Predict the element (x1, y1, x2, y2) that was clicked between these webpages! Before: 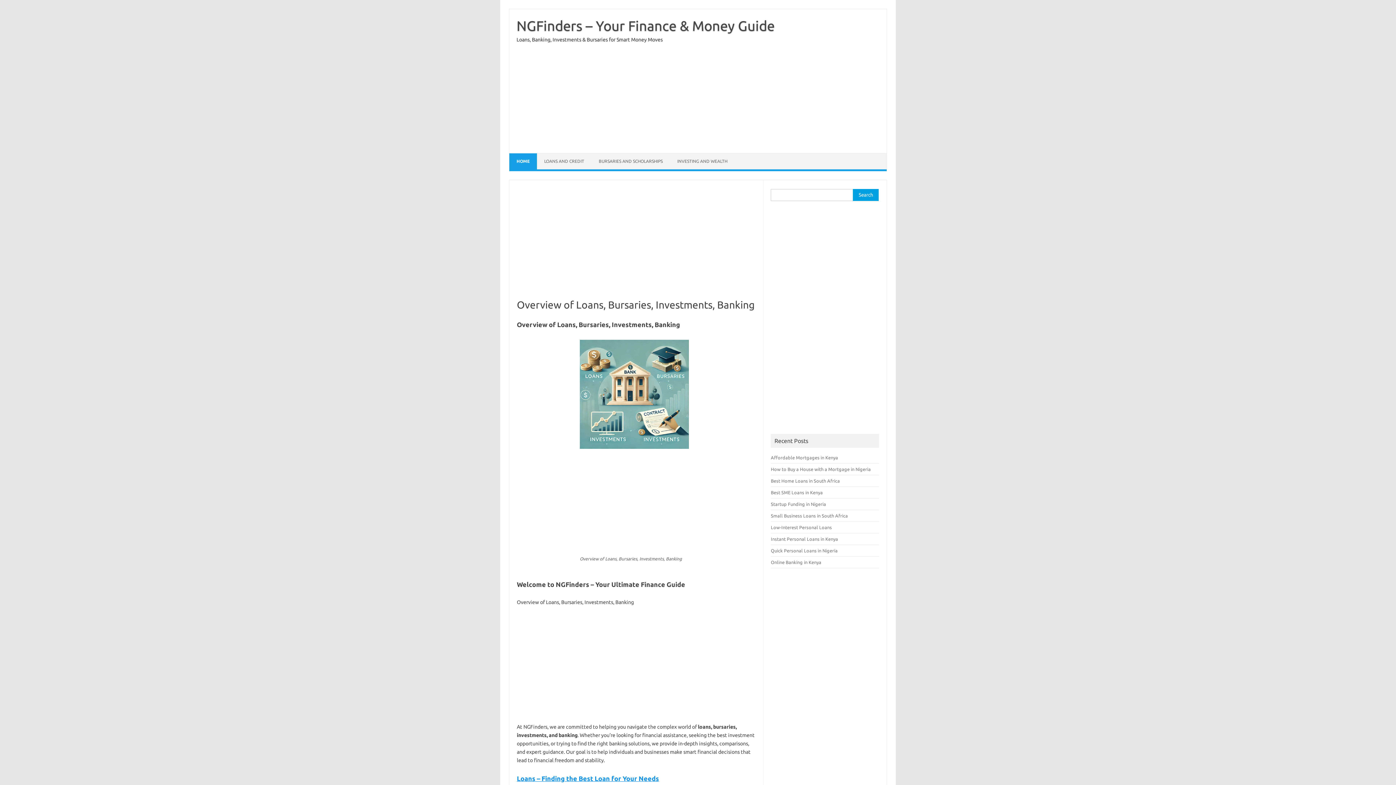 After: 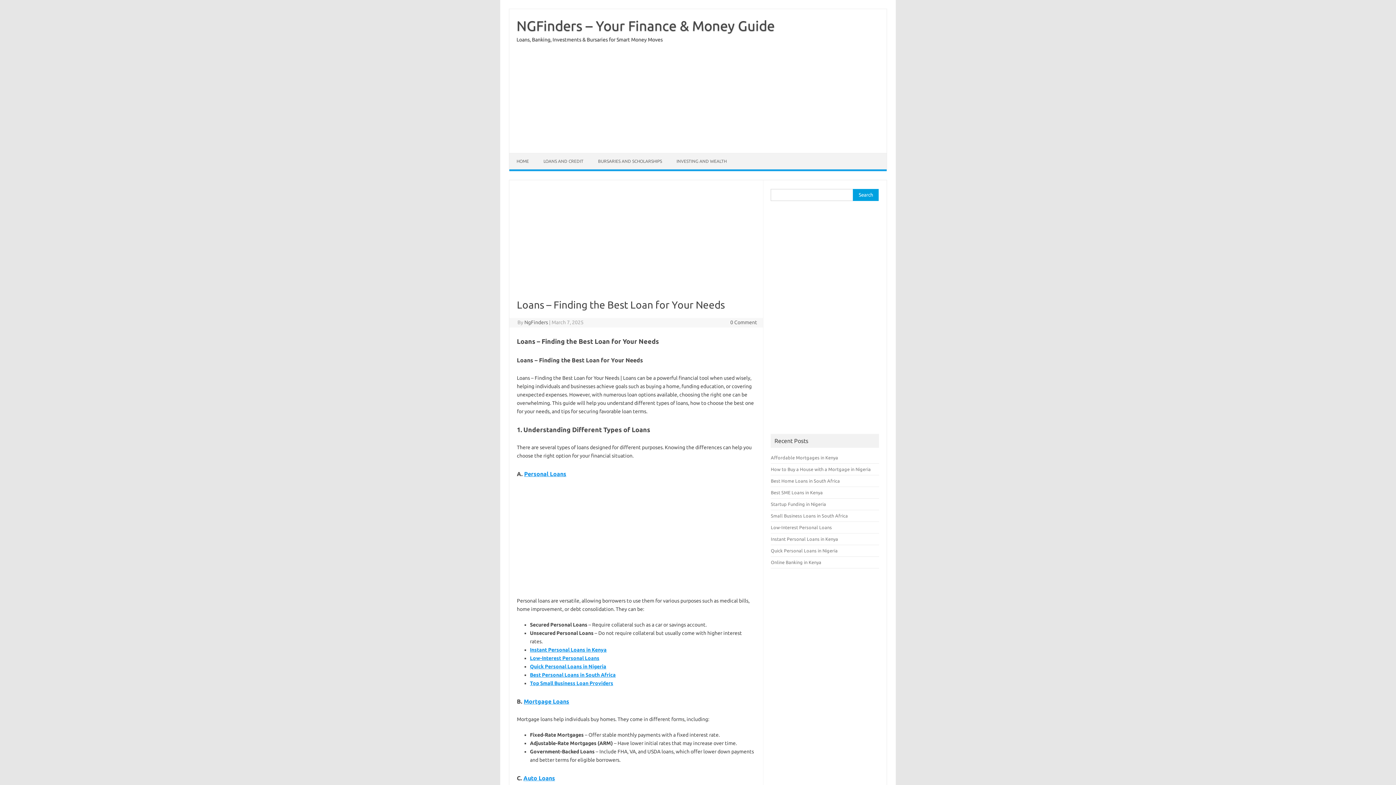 Action: label: Loans – Finding the Best Loan for Your Needs bbox: (517, 775, 659, 782)